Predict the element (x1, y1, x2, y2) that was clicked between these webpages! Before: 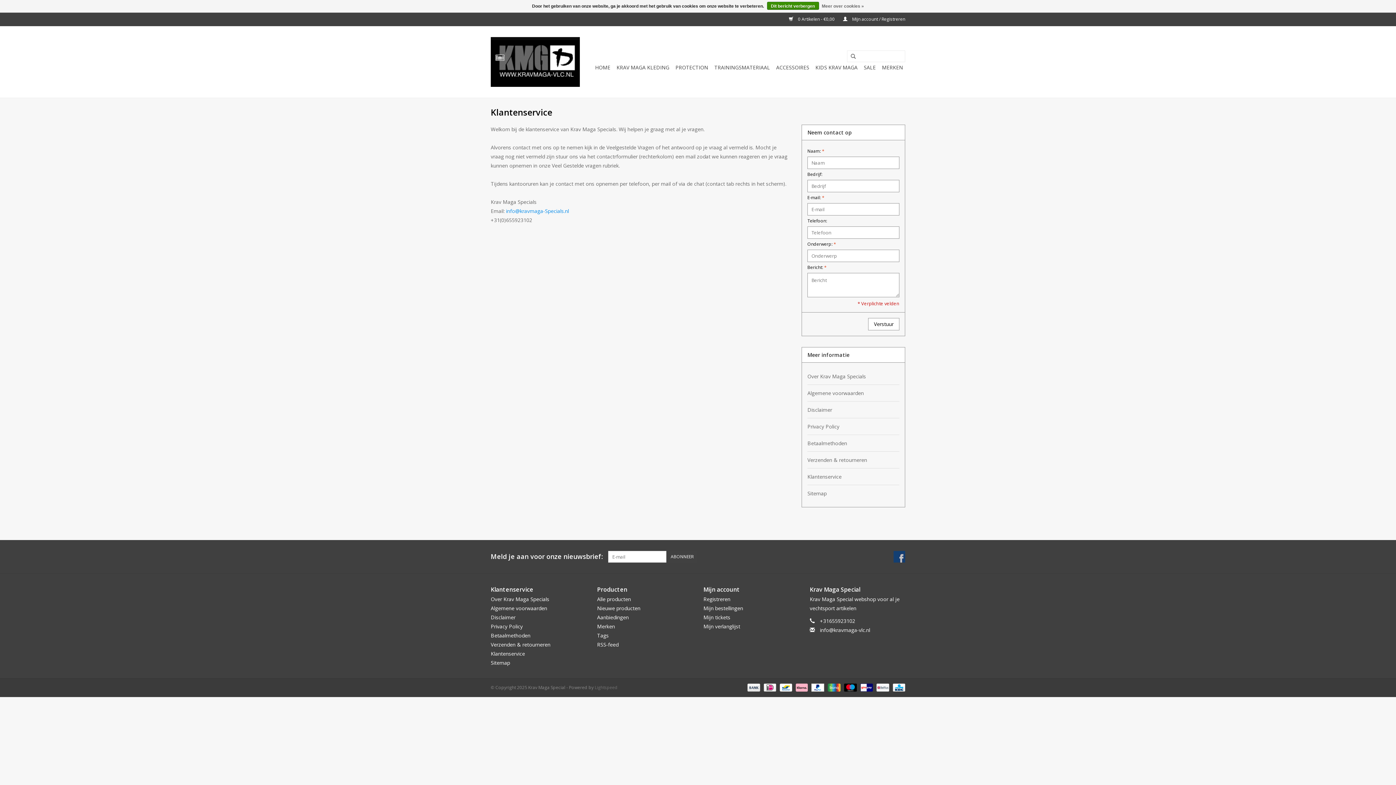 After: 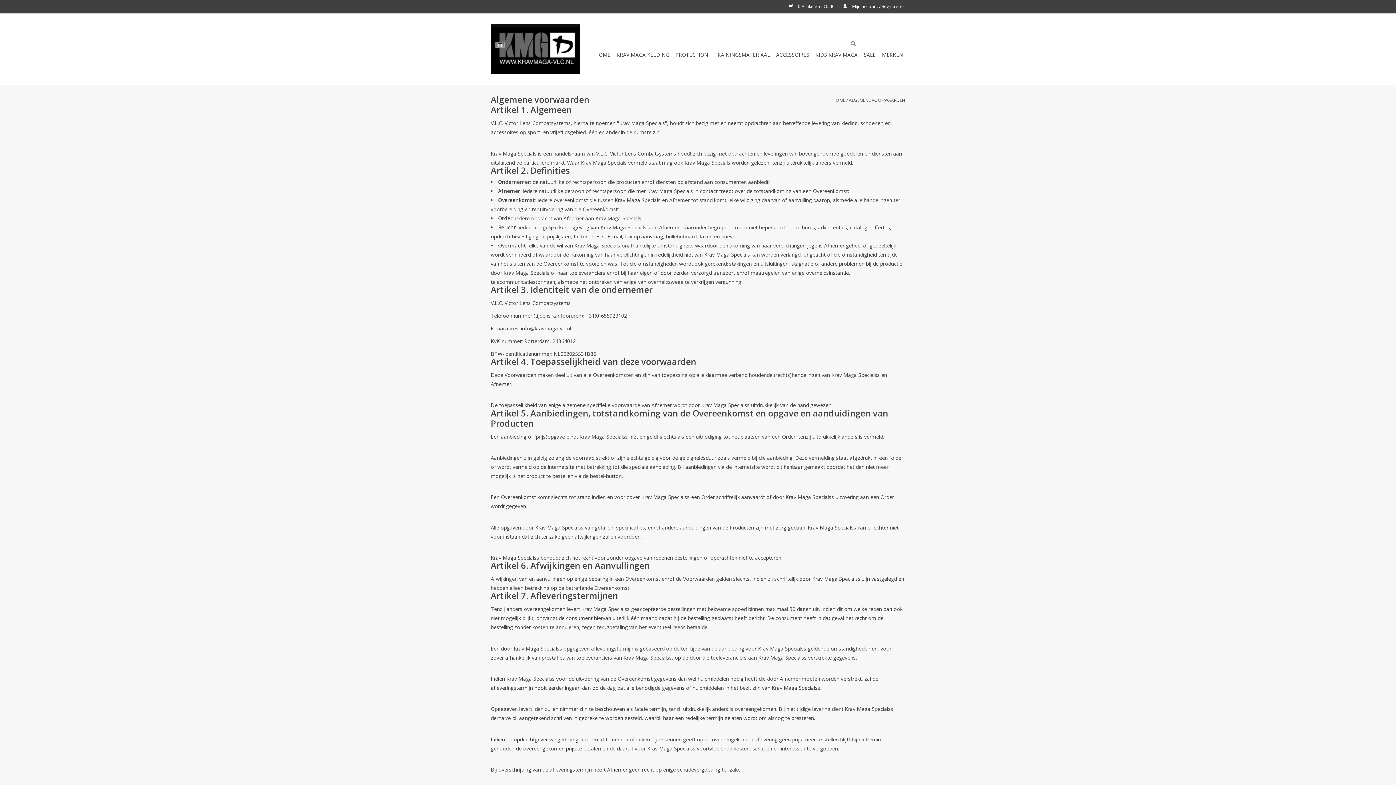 Action: label: Algemene voorwaarden bbox: (490, 605, 547, 612)